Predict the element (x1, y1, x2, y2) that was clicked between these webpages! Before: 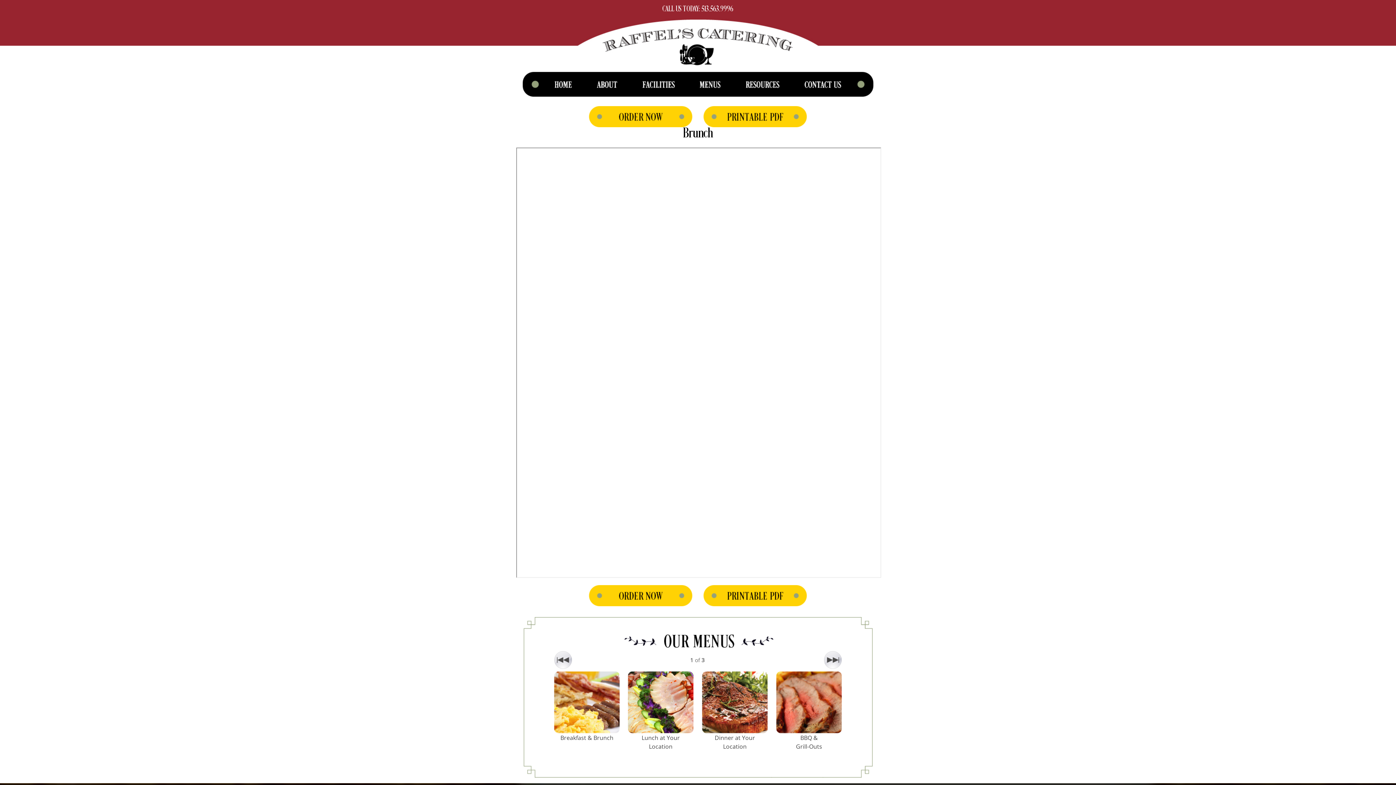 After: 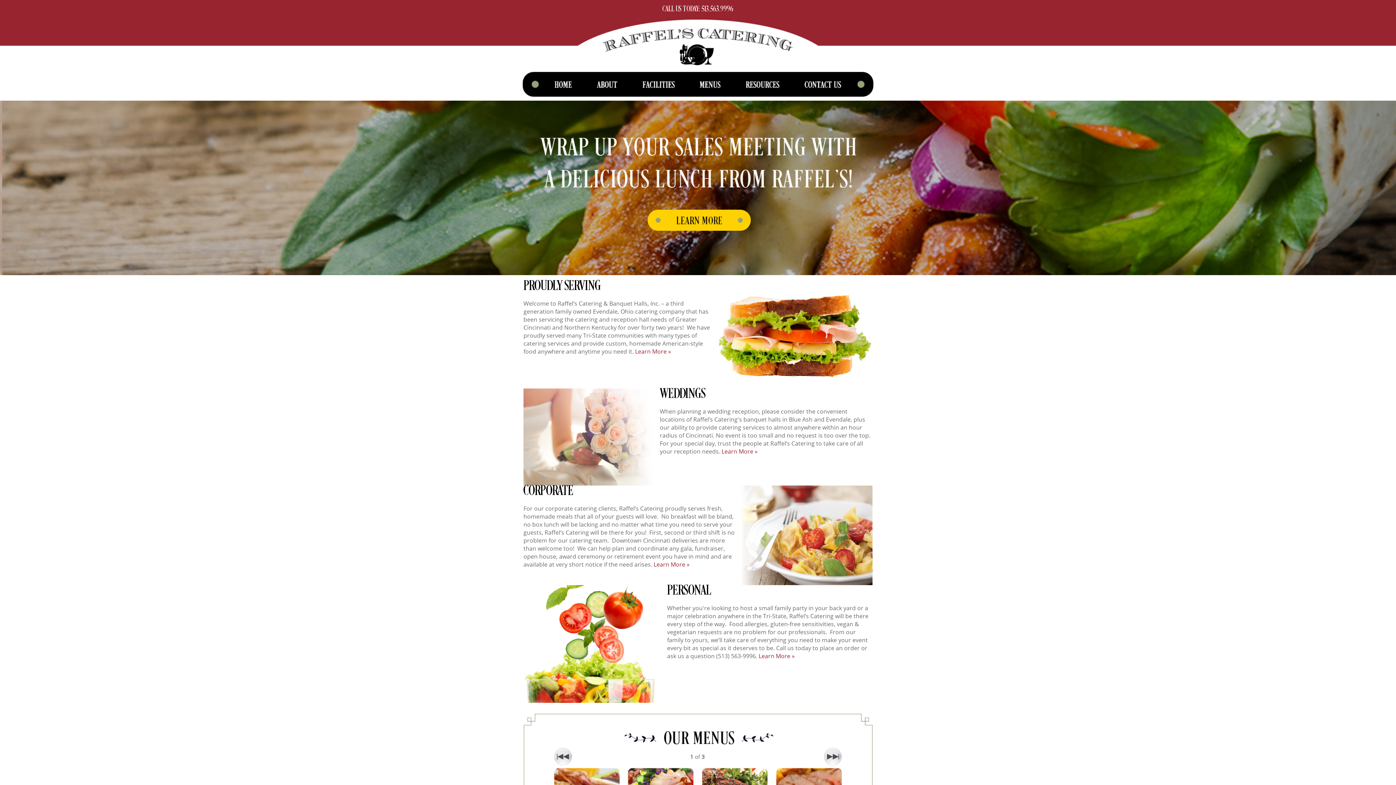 Action: bbox: (577, 61, 818, 69)